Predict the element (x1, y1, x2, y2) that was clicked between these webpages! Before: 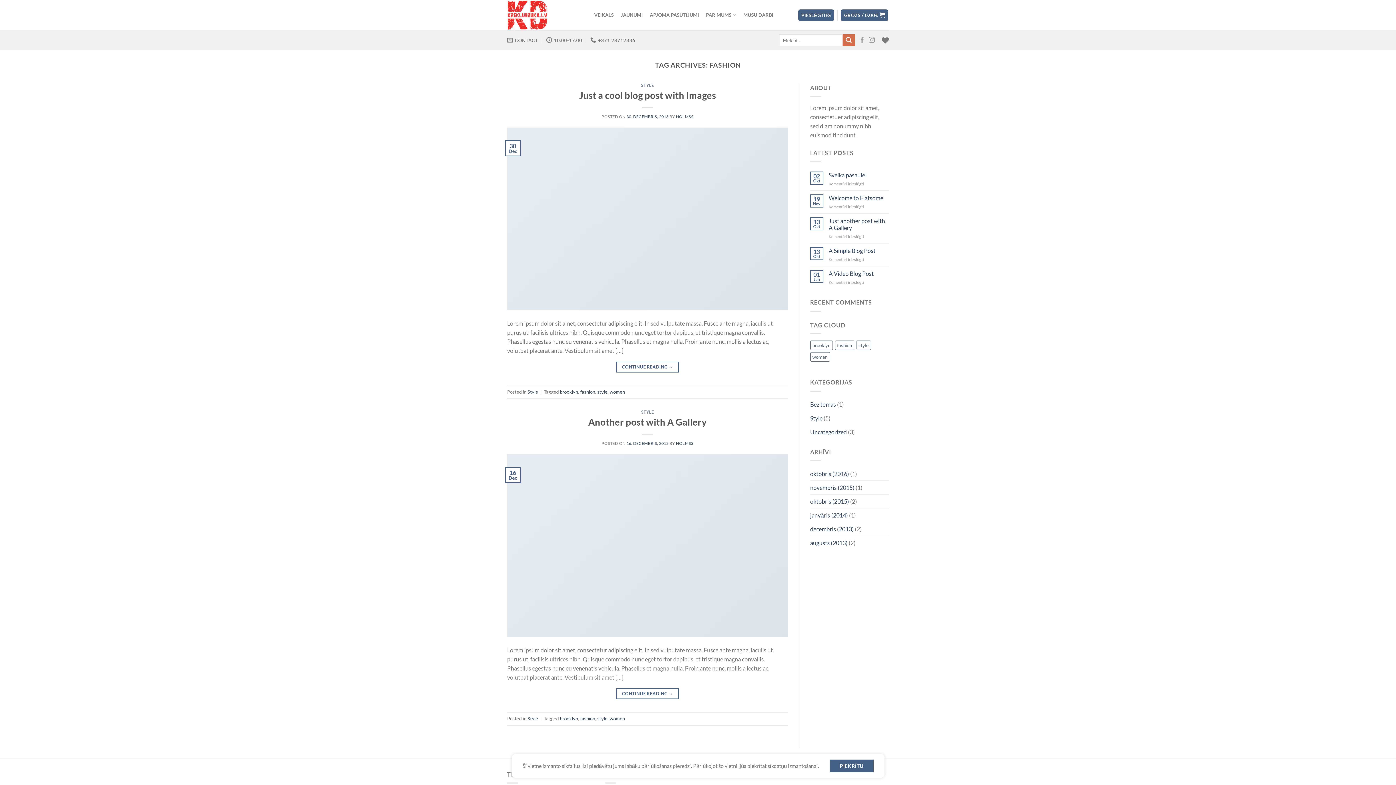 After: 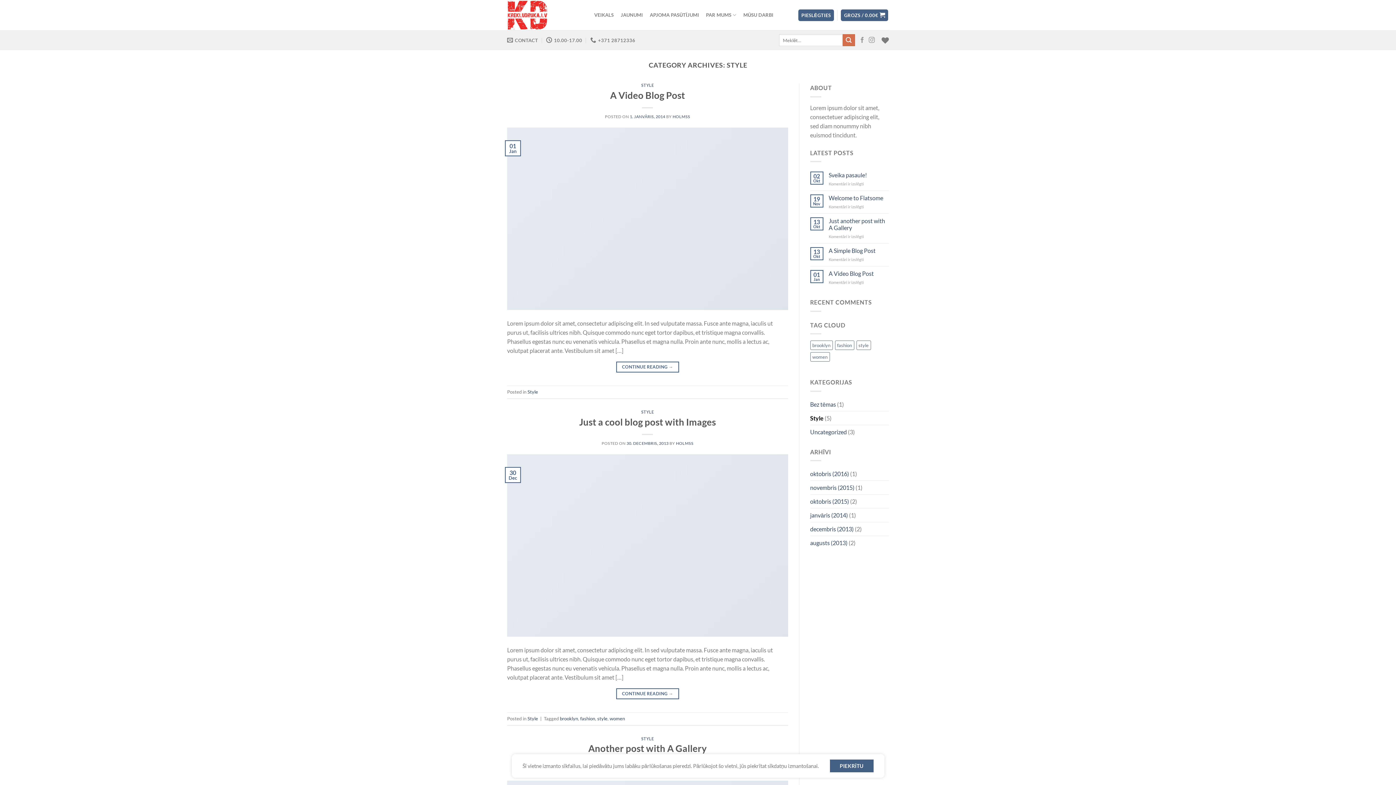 Action: bbox: (641, 409, 654, 414) label: STYLE